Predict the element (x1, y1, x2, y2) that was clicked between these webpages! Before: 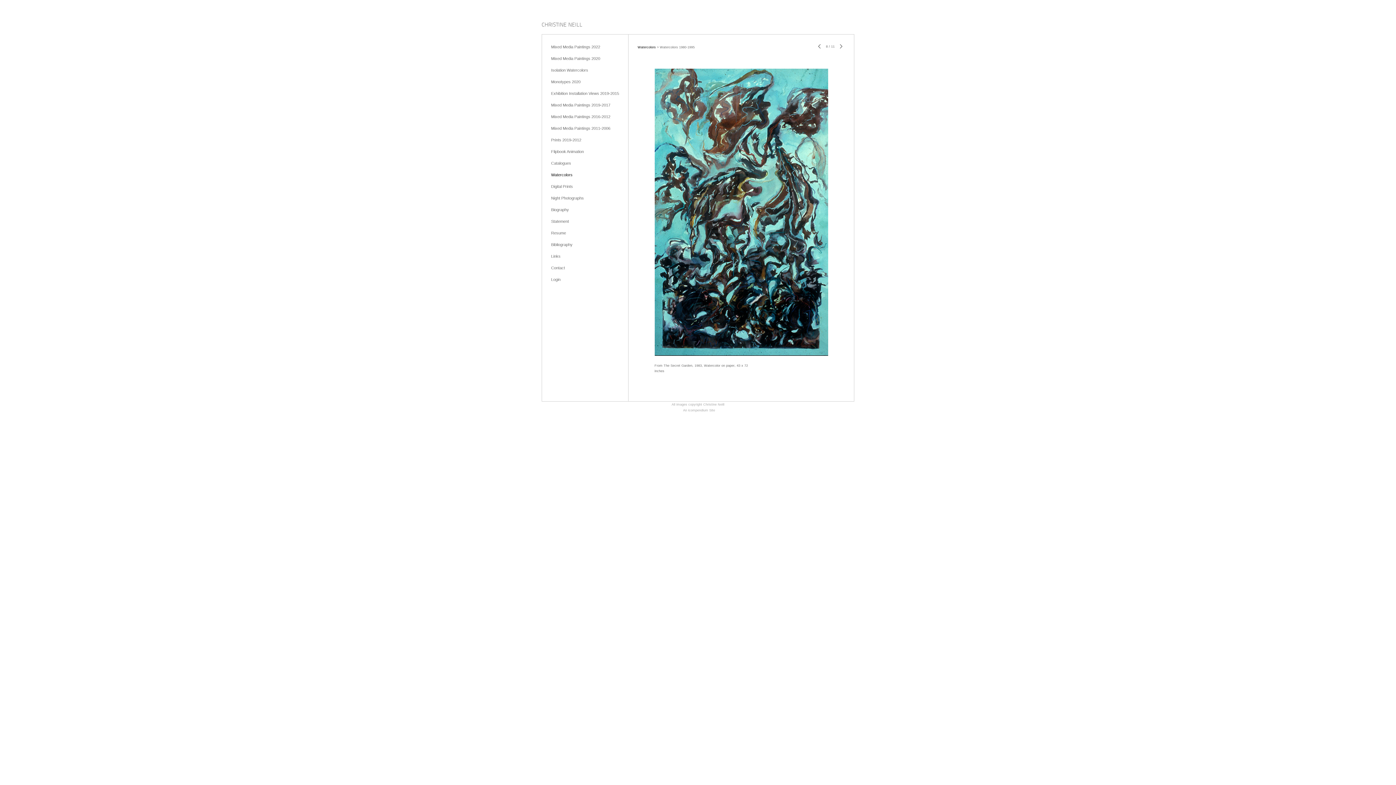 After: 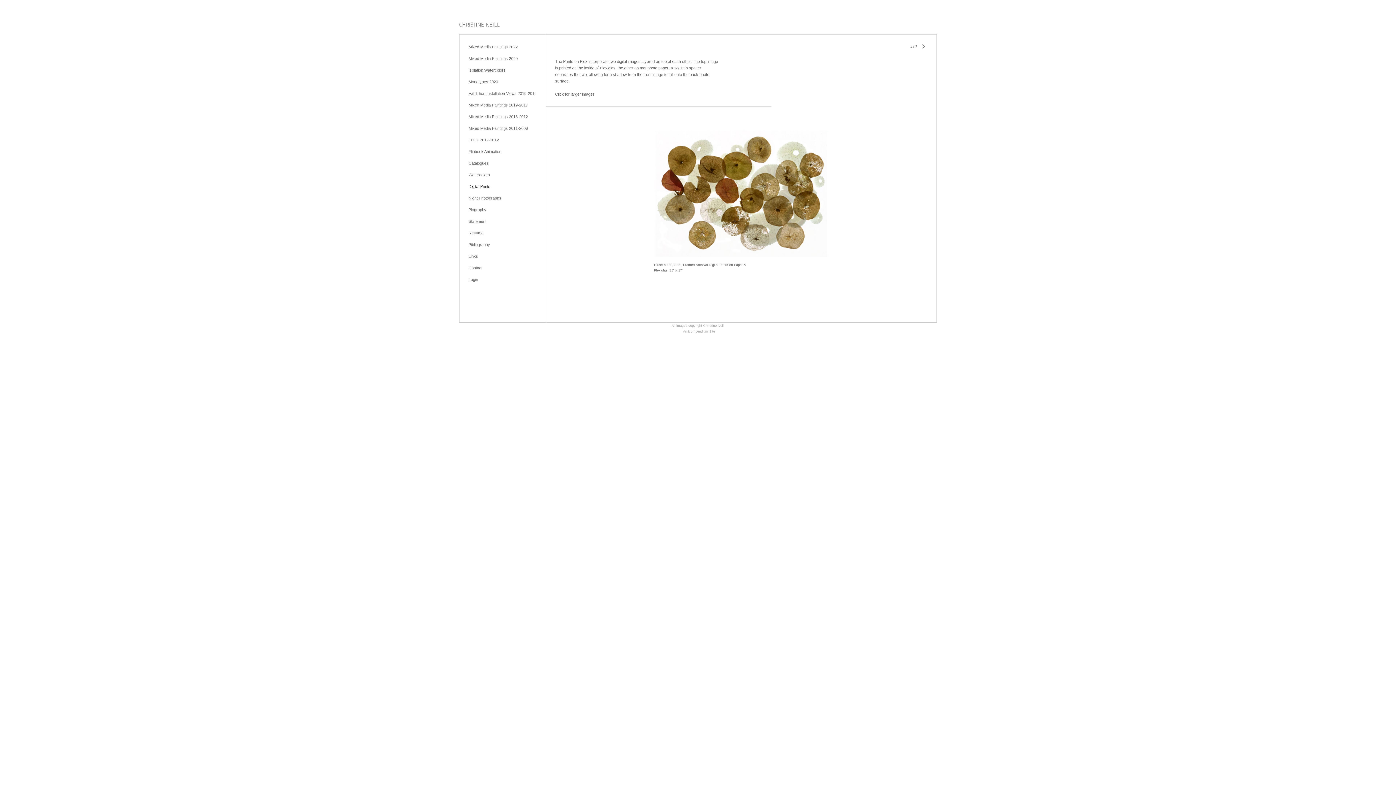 Action: label: Digital Prints bbox: (551, 184, 573, 188)